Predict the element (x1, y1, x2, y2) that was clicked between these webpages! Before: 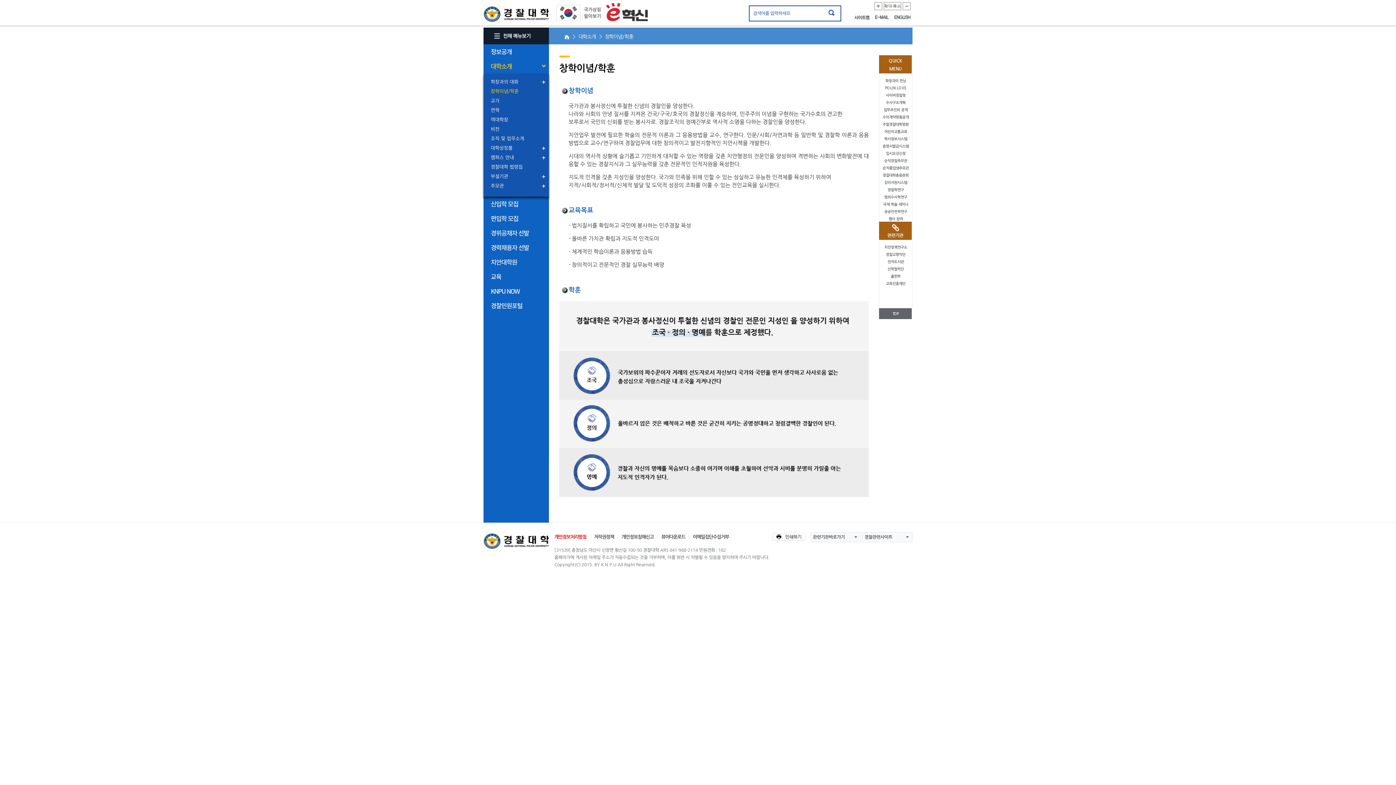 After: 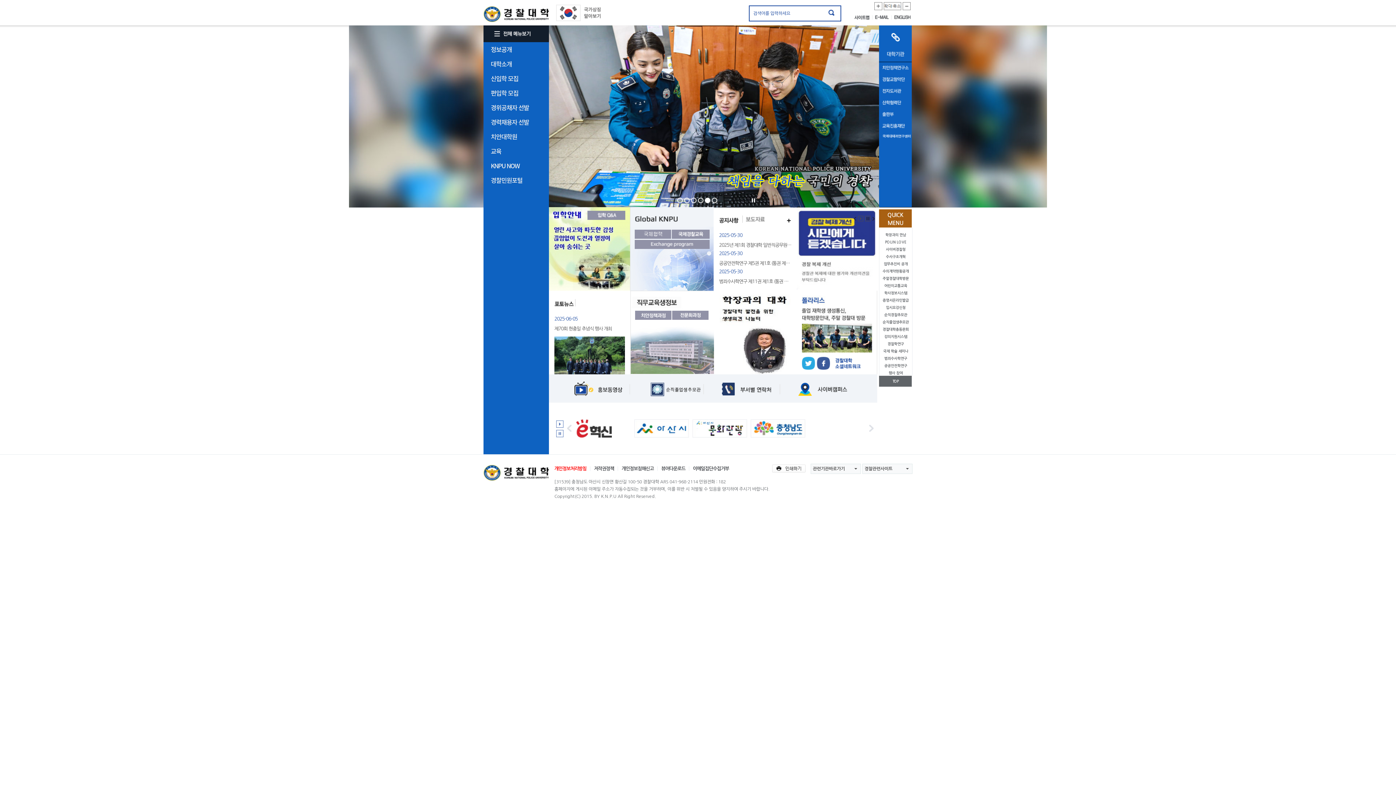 Action: bbox: (483, 6, 549, 22) label: 경찰대학. KOREAN NATIONAL POLICE UNIVERSITY